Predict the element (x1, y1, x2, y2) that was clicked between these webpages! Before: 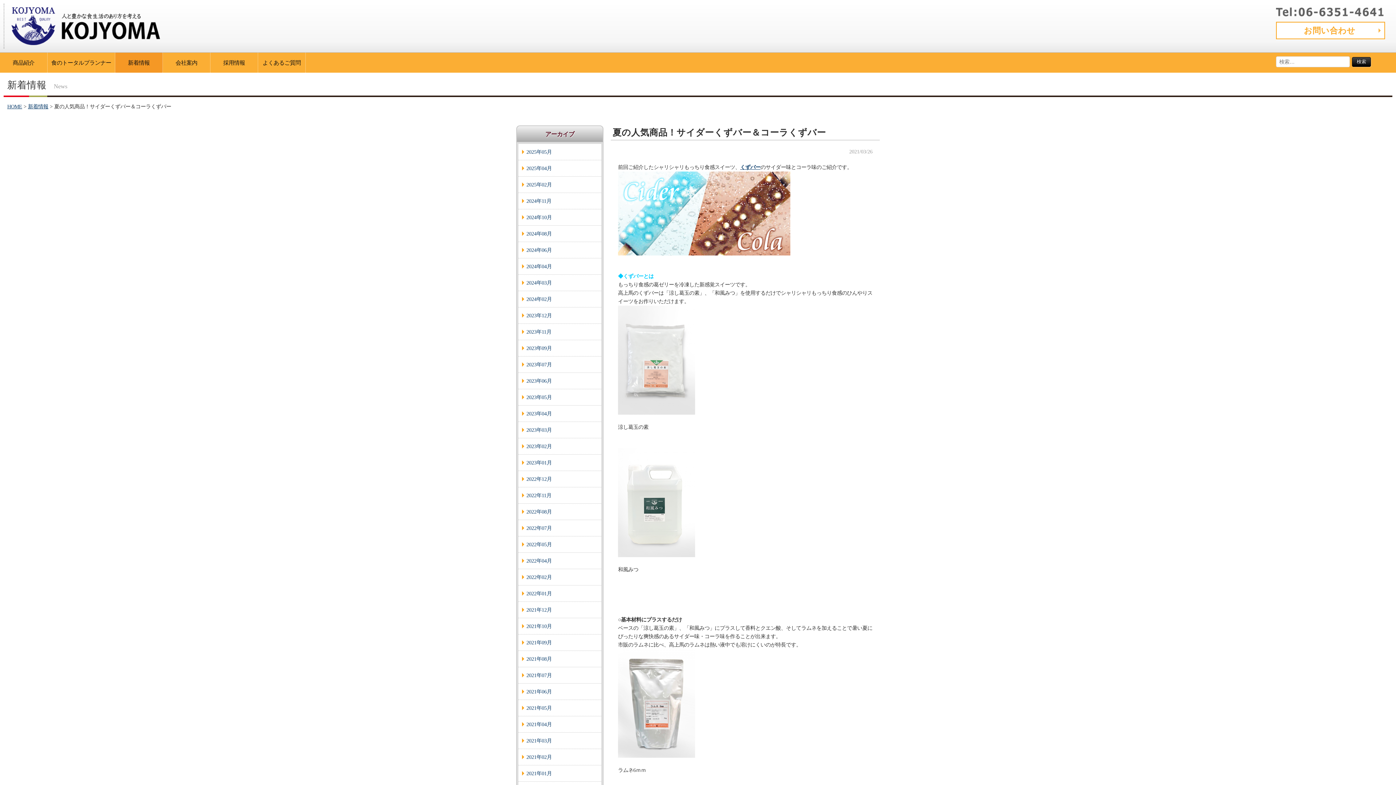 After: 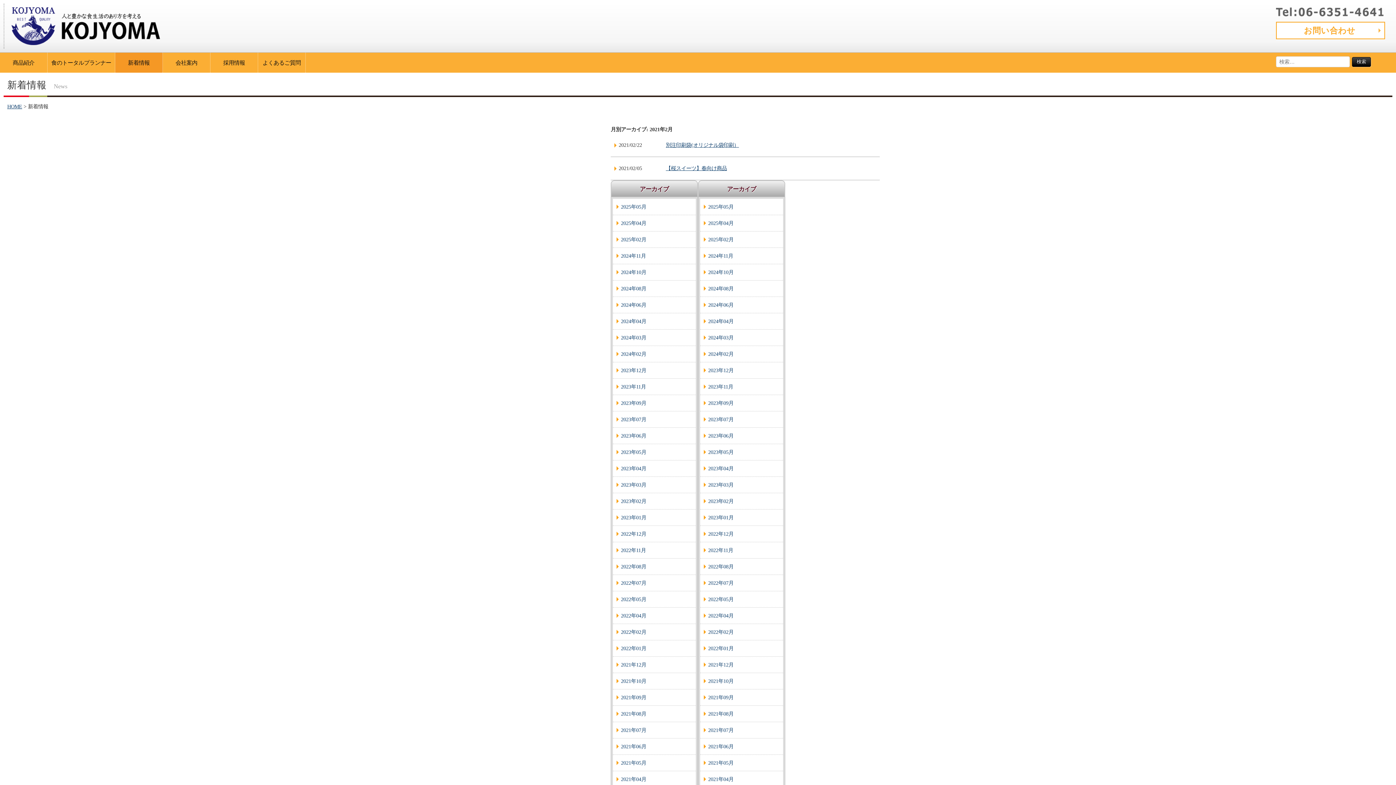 Action: label: 2021年02月 bbox: (518, 749, 601, 765)